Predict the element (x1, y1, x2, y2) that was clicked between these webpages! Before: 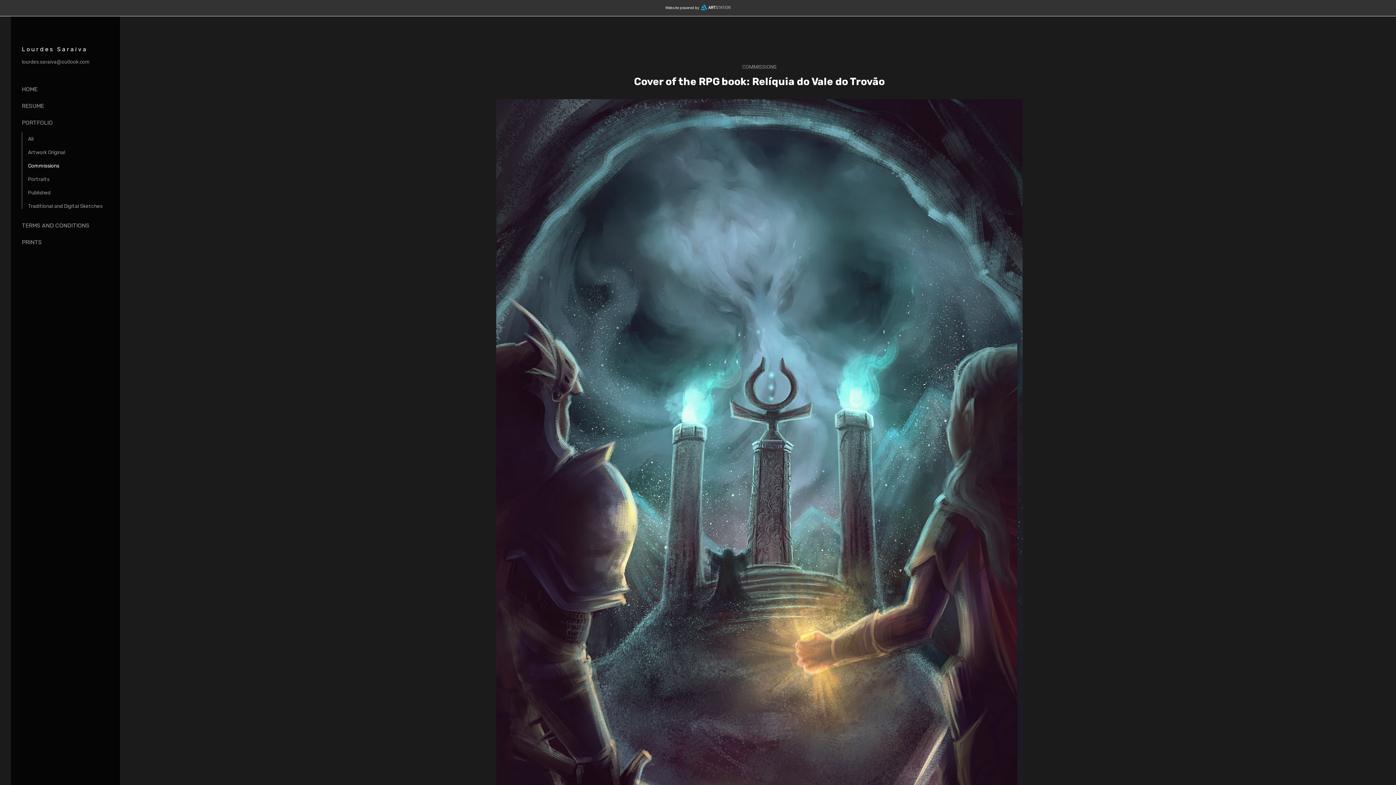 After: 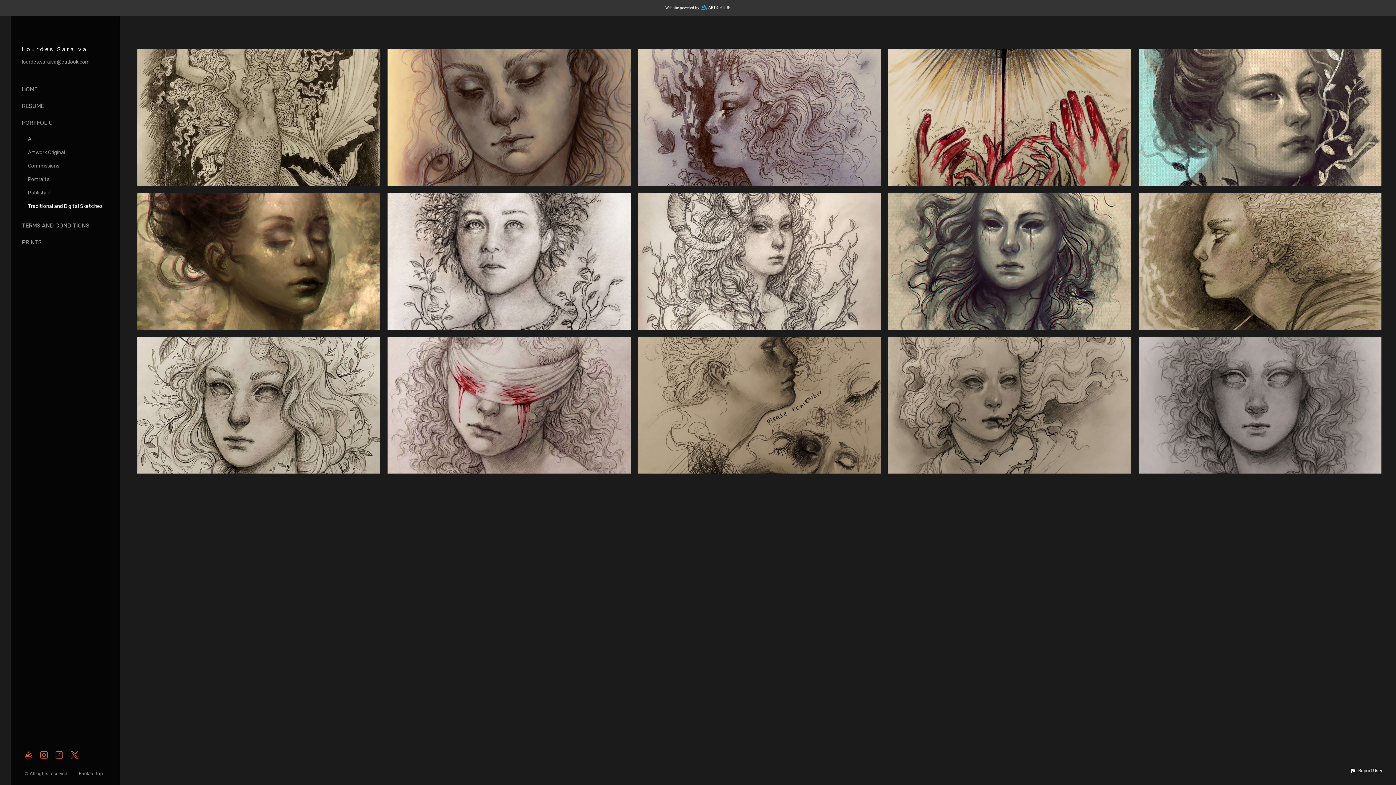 Action: label: Traditional and Digital Sketches bbox: (28, 203, 102, 209)